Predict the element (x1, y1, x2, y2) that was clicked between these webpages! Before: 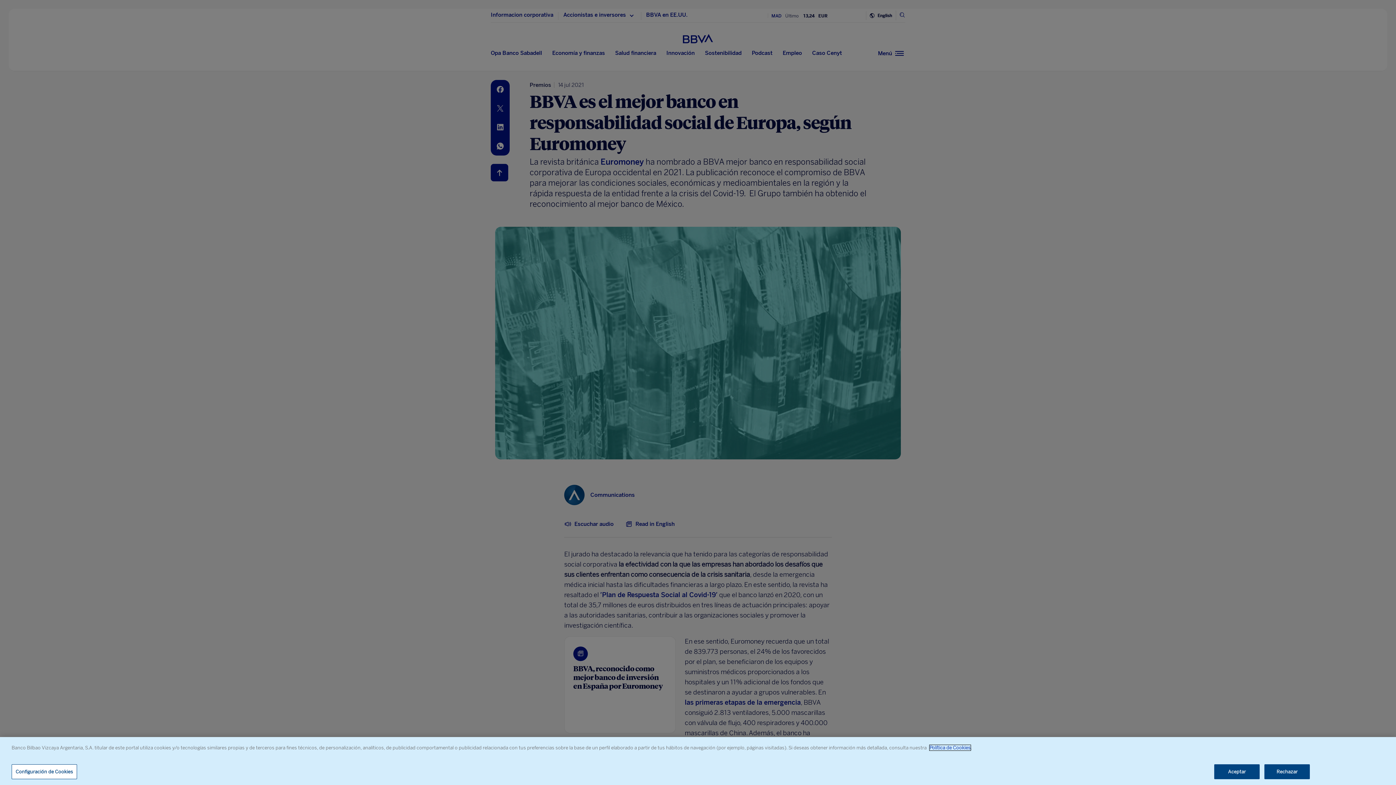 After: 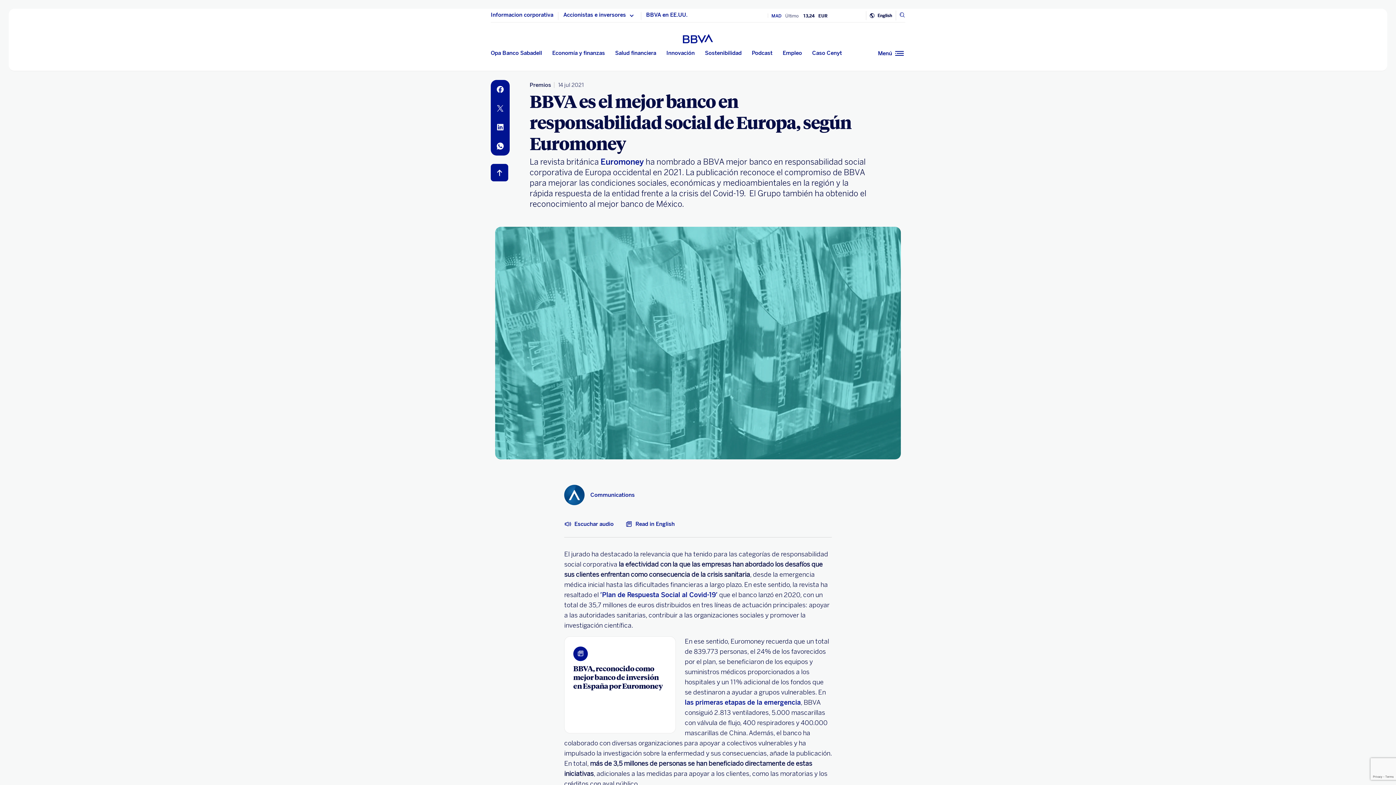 Action: bbox: (1214, 764, 1260, 779) label: Aceptar